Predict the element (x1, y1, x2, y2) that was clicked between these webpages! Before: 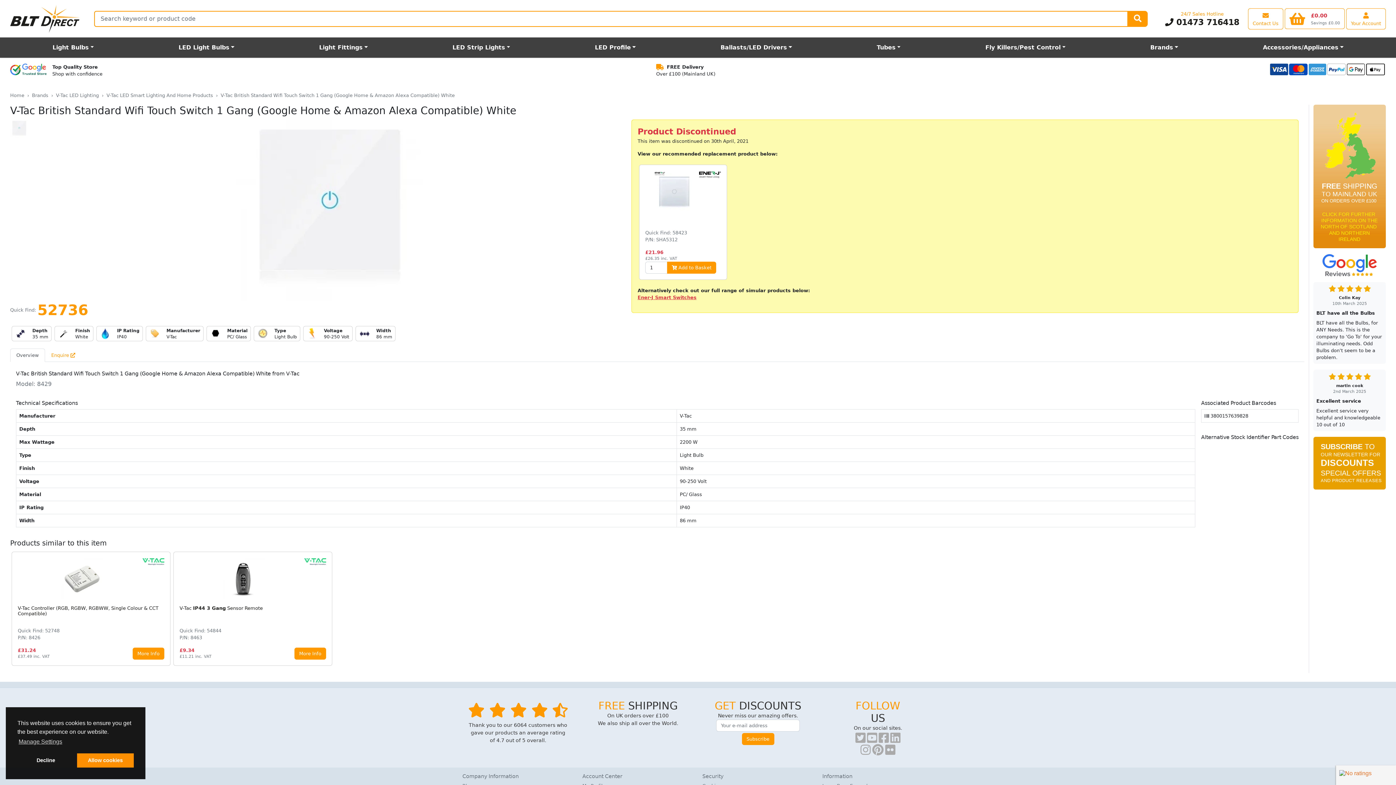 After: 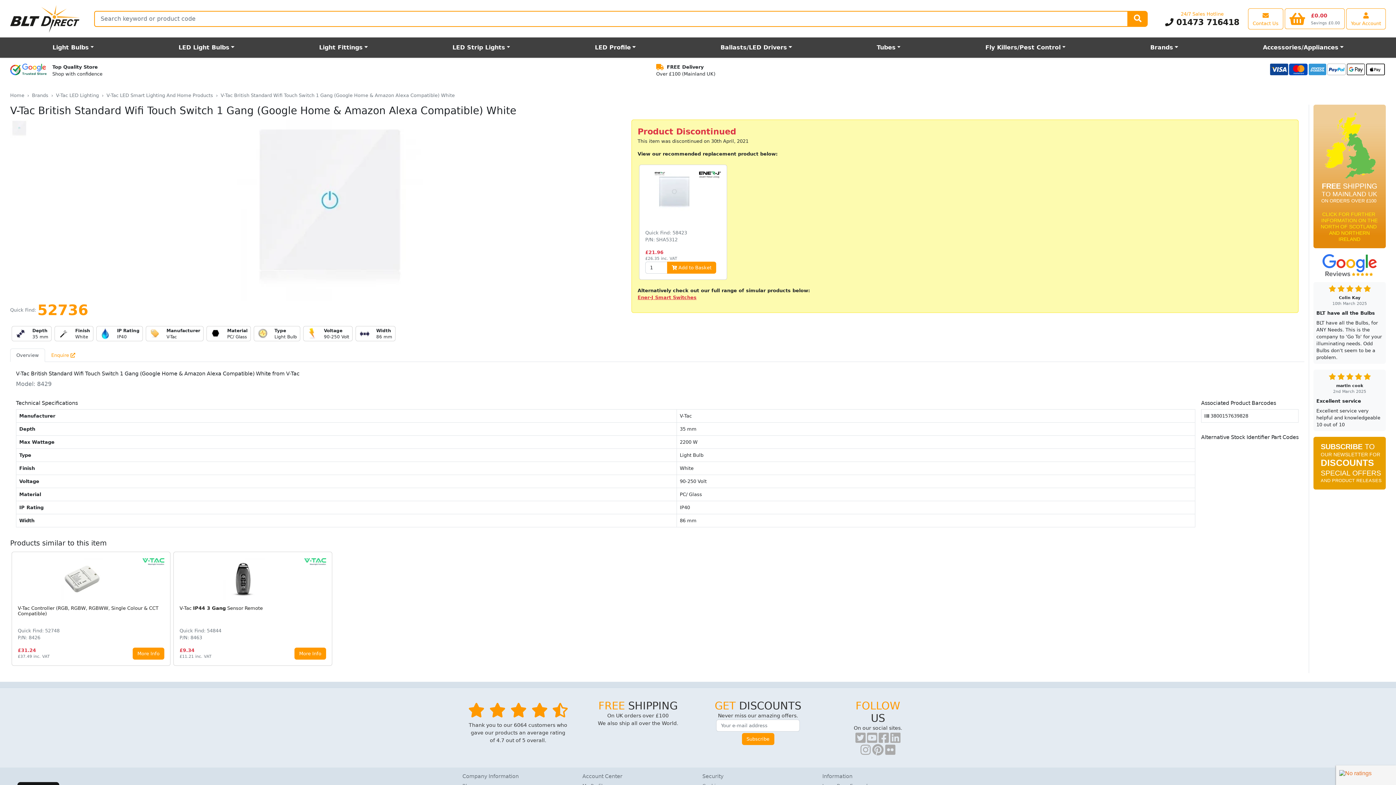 Action: bbox: (17, 753, 74, 768) label: deny cookies